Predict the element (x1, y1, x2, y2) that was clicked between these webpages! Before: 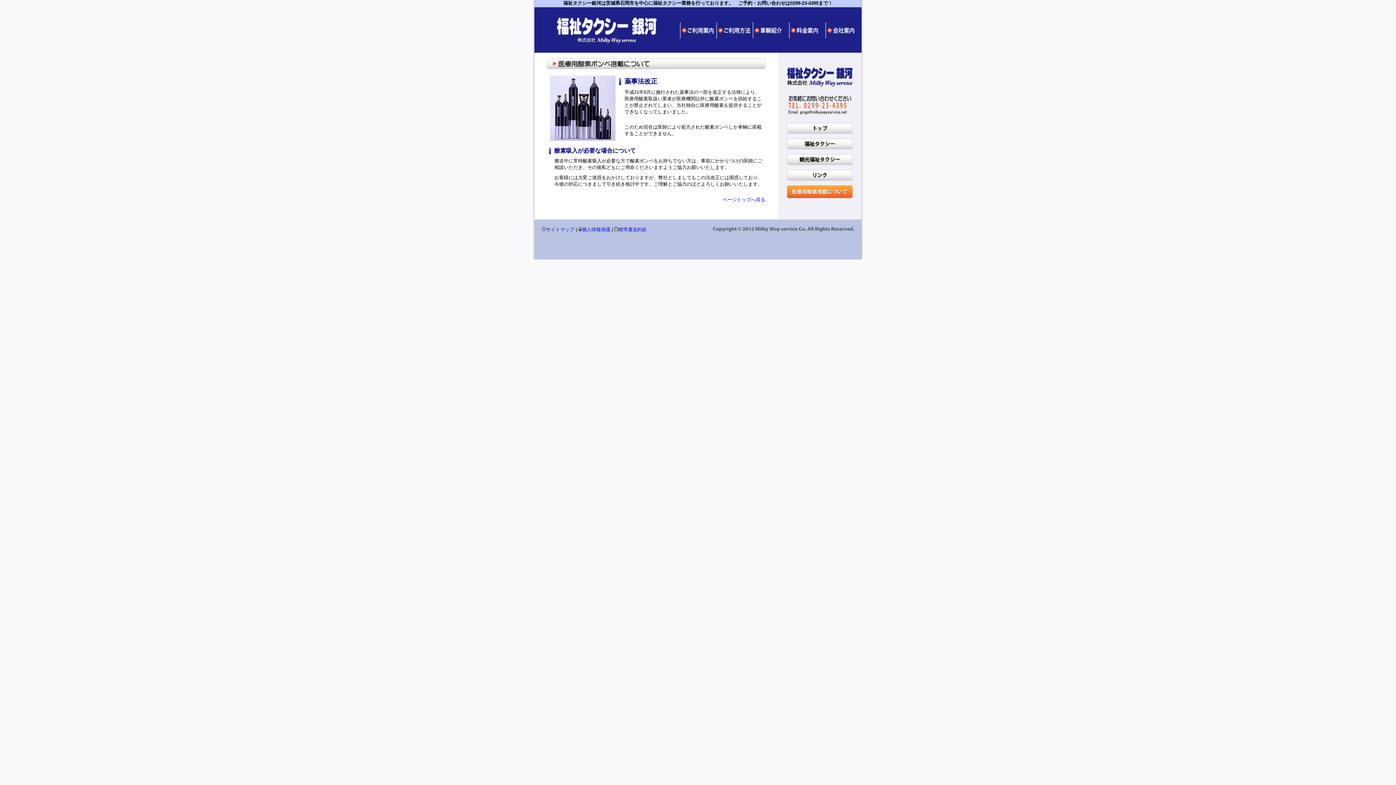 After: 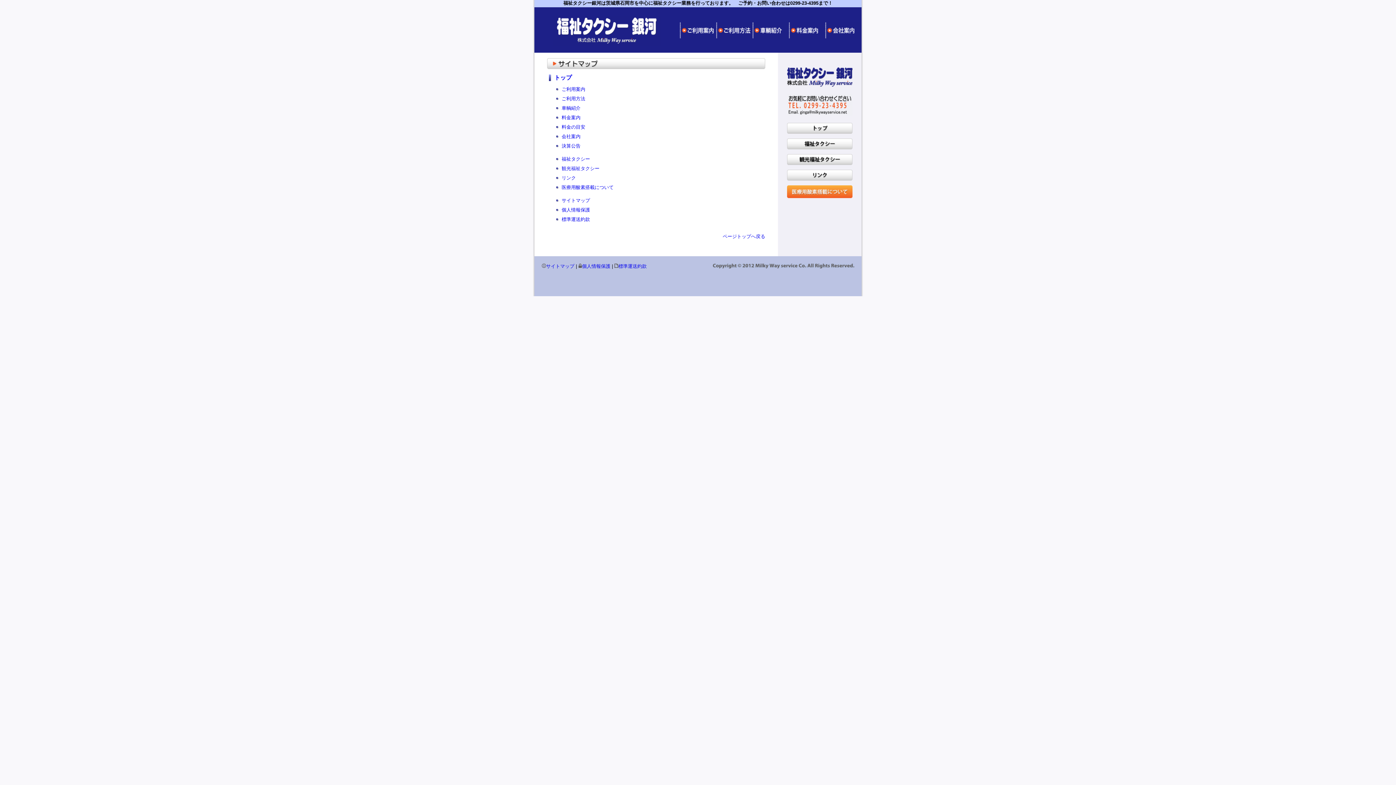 Action: label: サイトマップ bbox: (546, 226, 574, 232)